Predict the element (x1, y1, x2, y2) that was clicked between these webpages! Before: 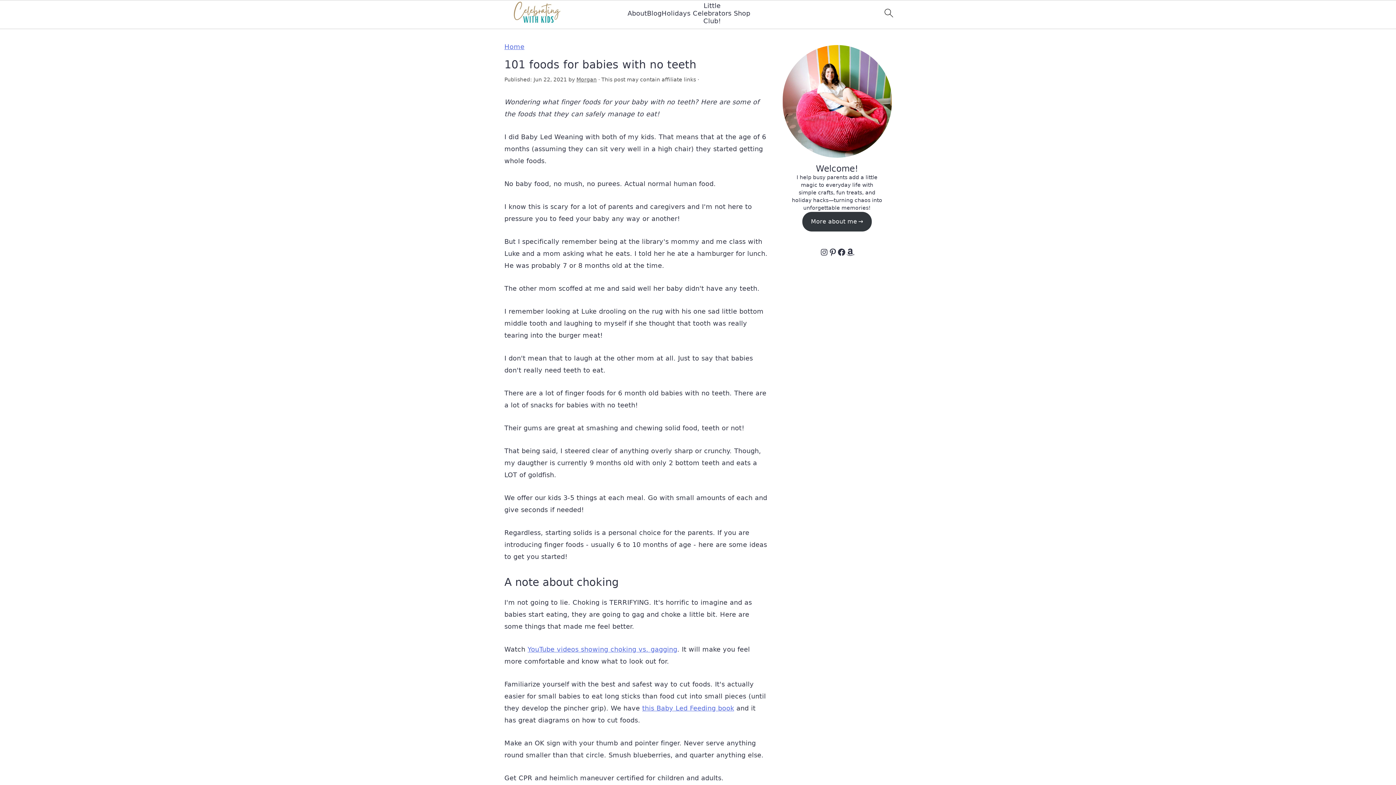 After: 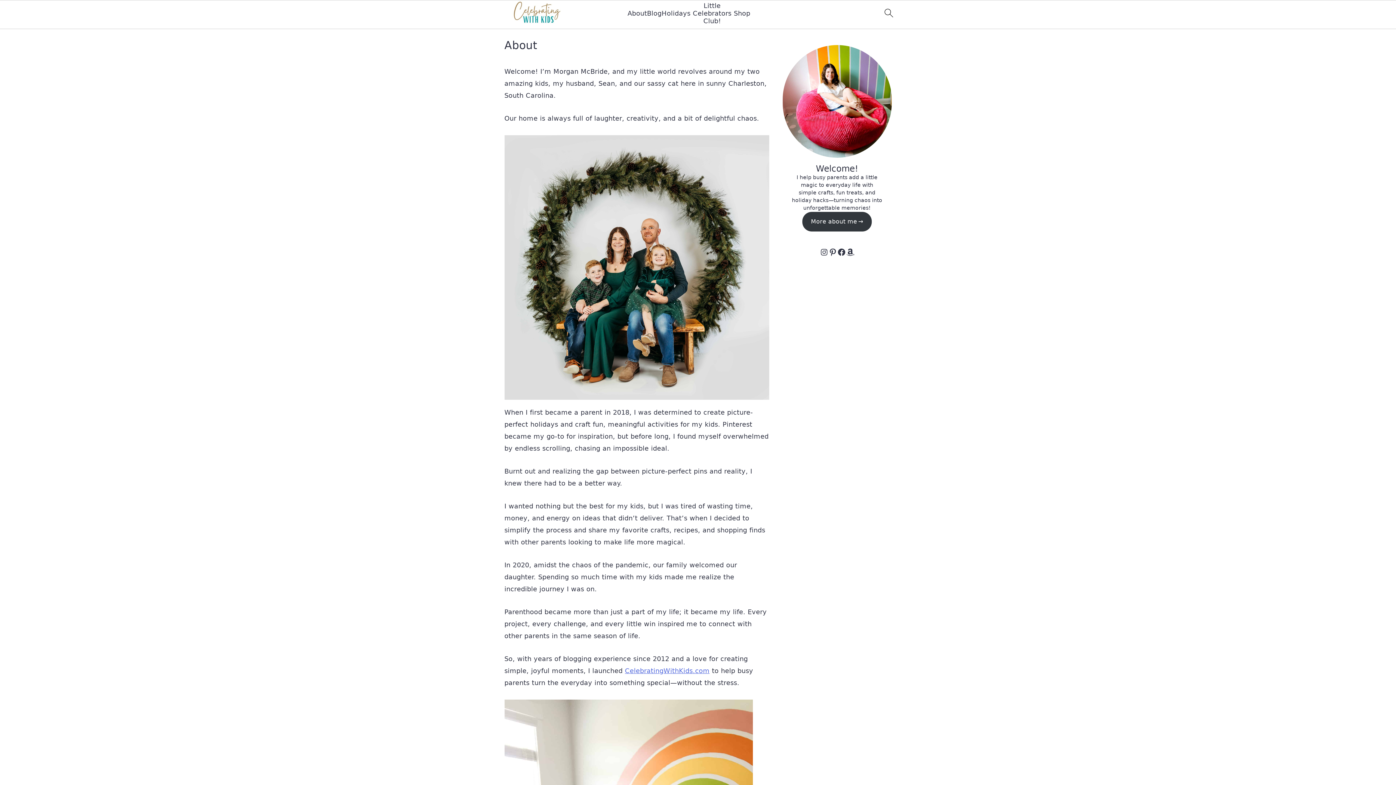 Action: label: About bbox: (627, 9, 647, 16)